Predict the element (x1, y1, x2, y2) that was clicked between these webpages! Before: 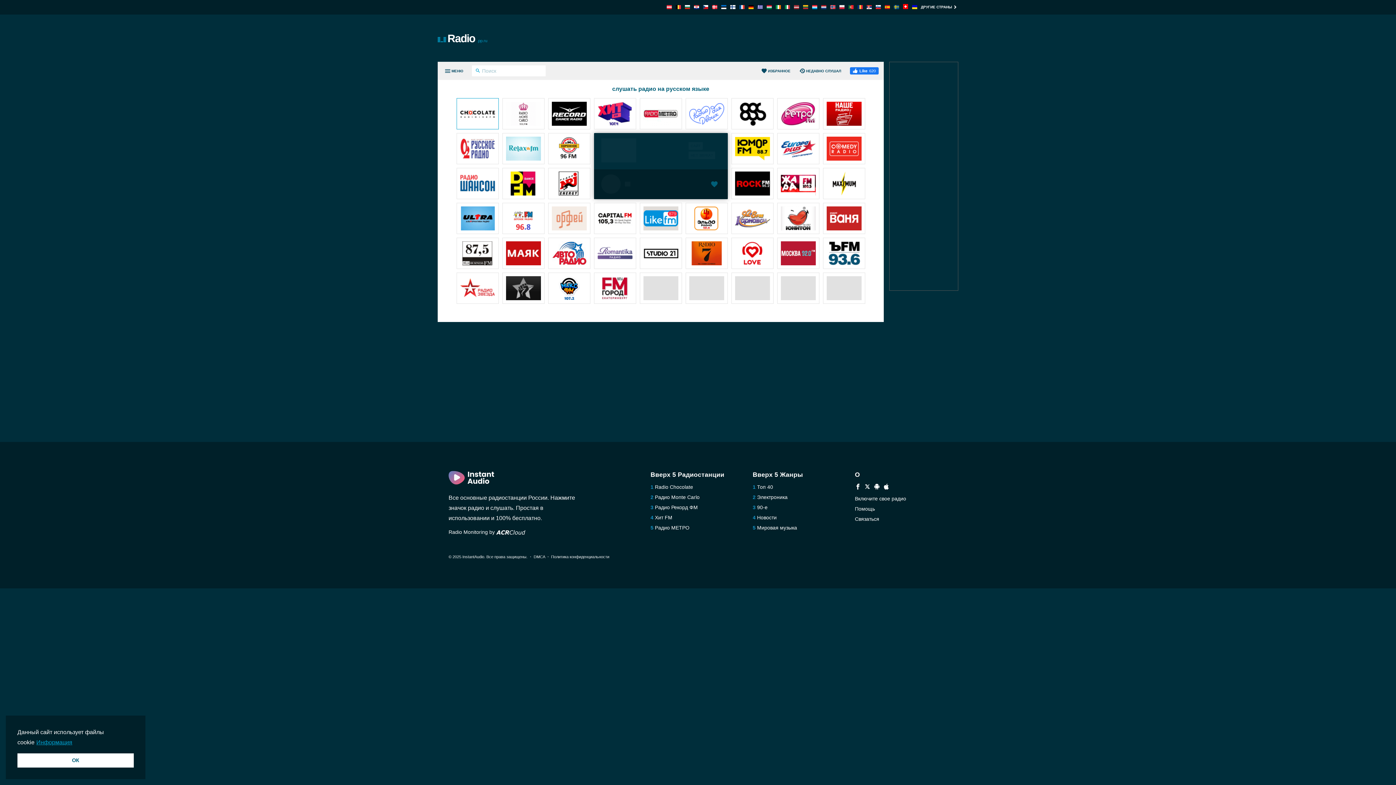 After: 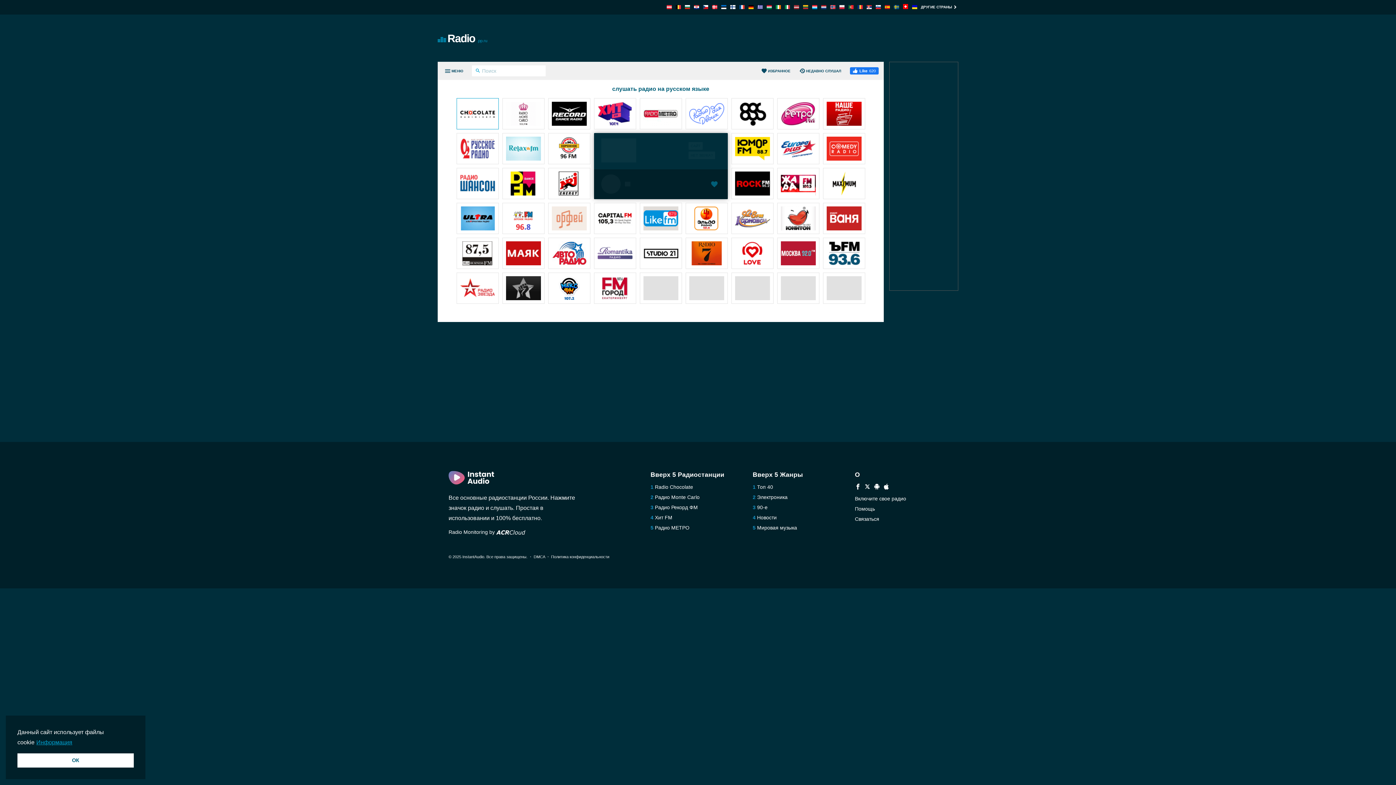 Action: bbox: (506, 136, 540, 162)